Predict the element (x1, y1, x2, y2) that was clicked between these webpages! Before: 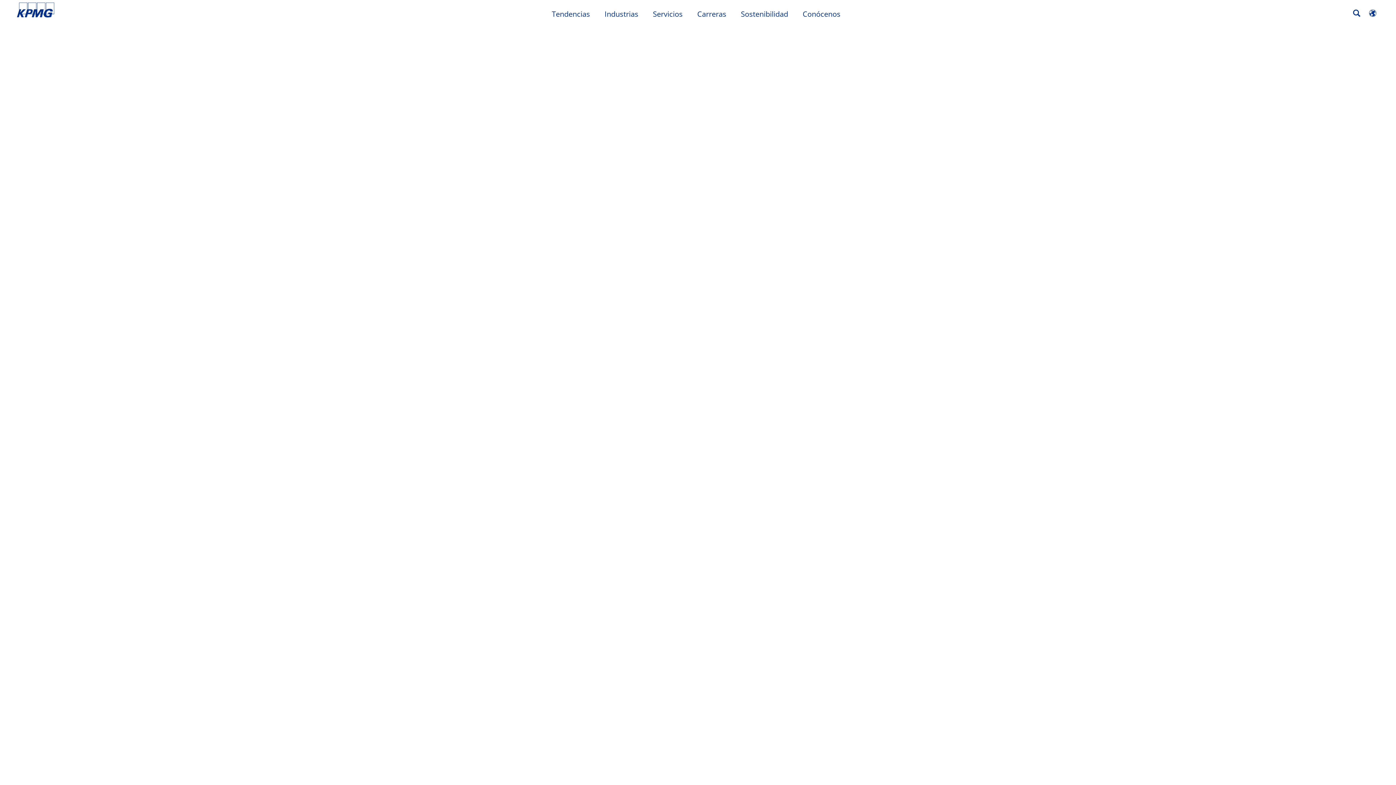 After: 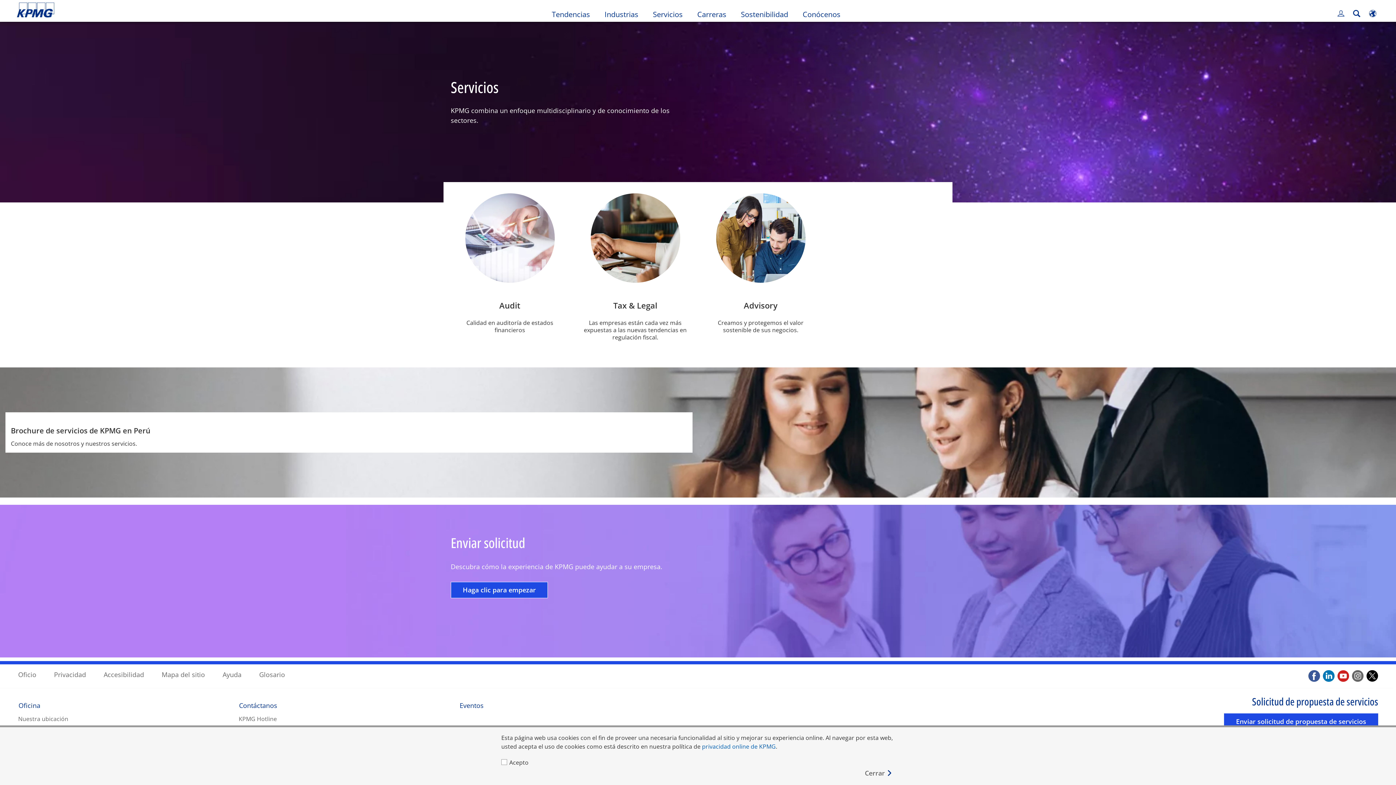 Action: bbox: (645, 5, 690, 20) label: Servicios